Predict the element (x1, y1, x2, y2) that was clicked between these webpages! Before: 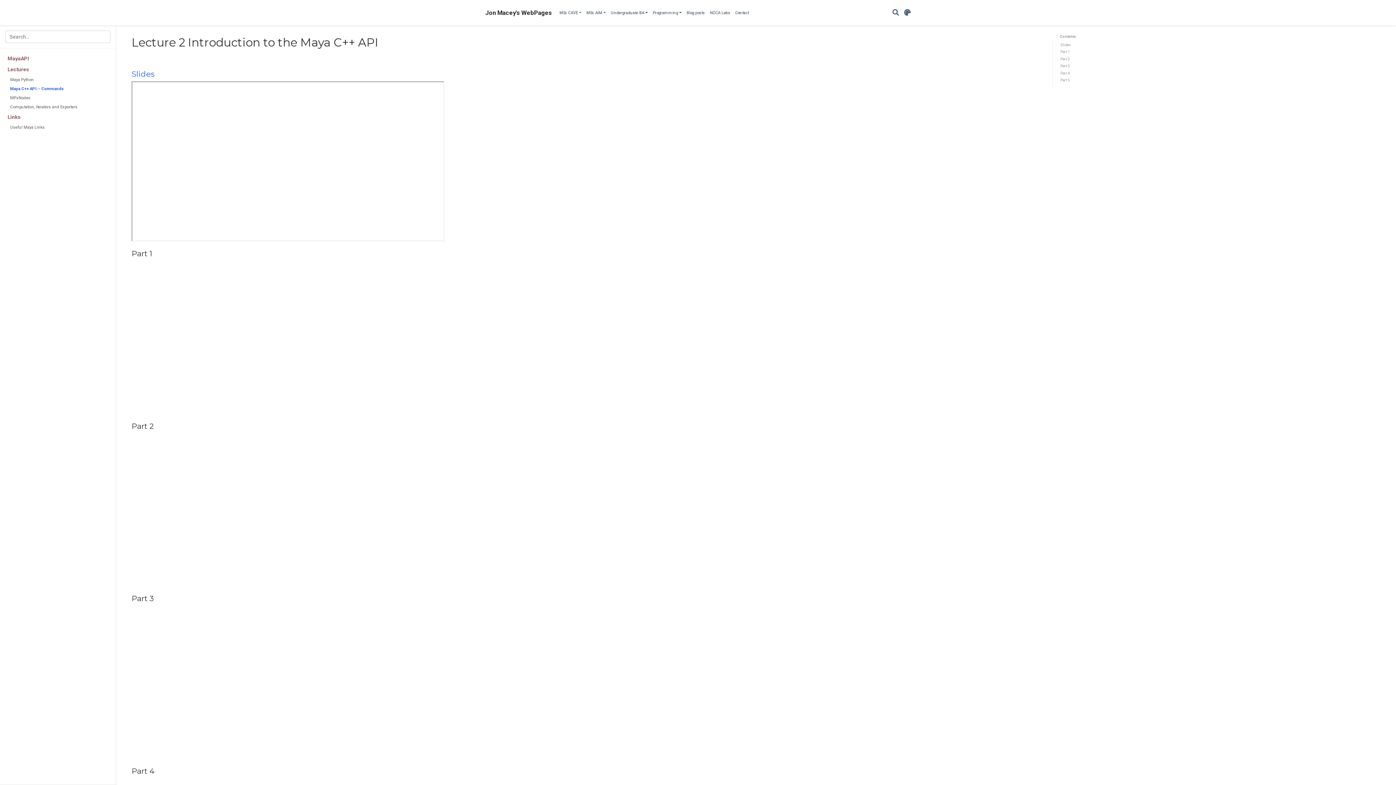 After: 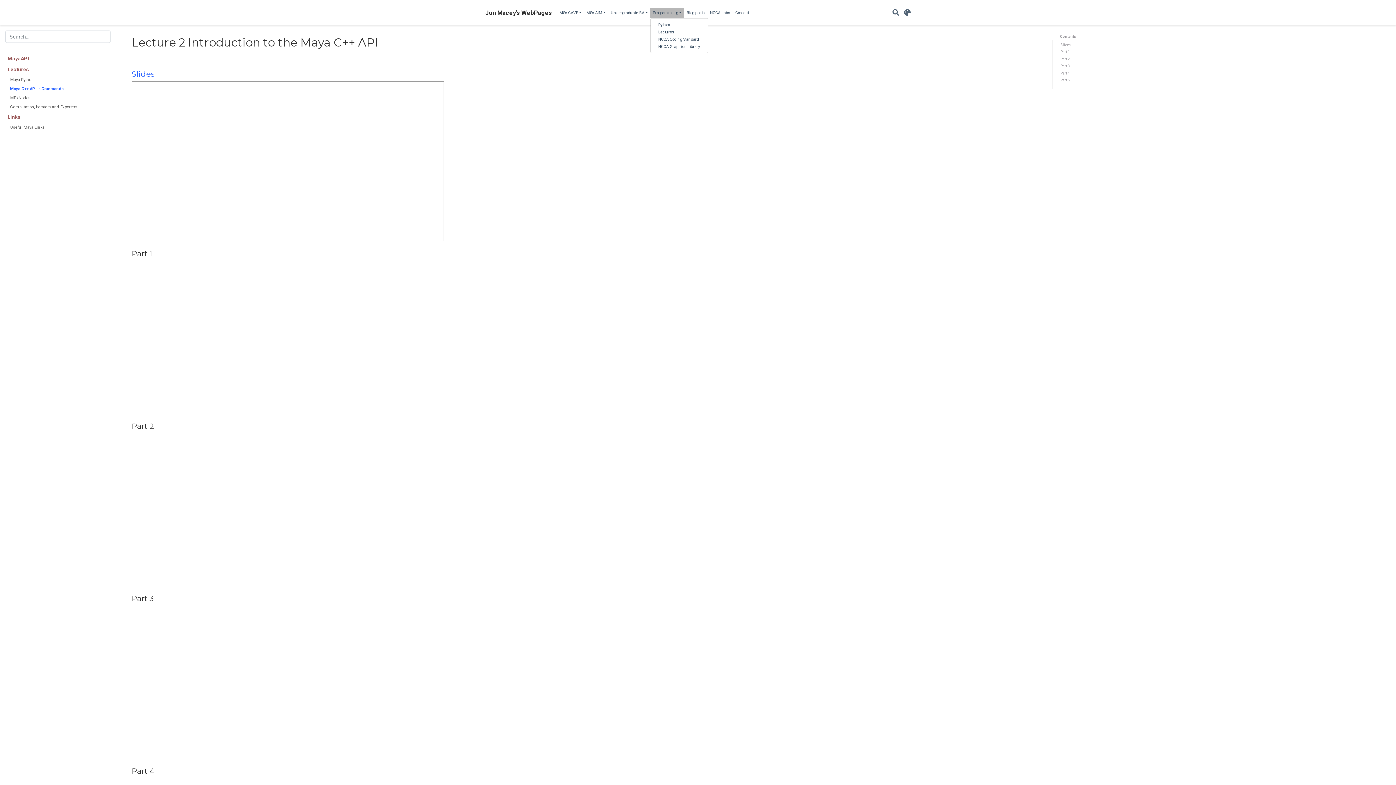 Action: label: Programming bbox: (650, 7, 684, 17)